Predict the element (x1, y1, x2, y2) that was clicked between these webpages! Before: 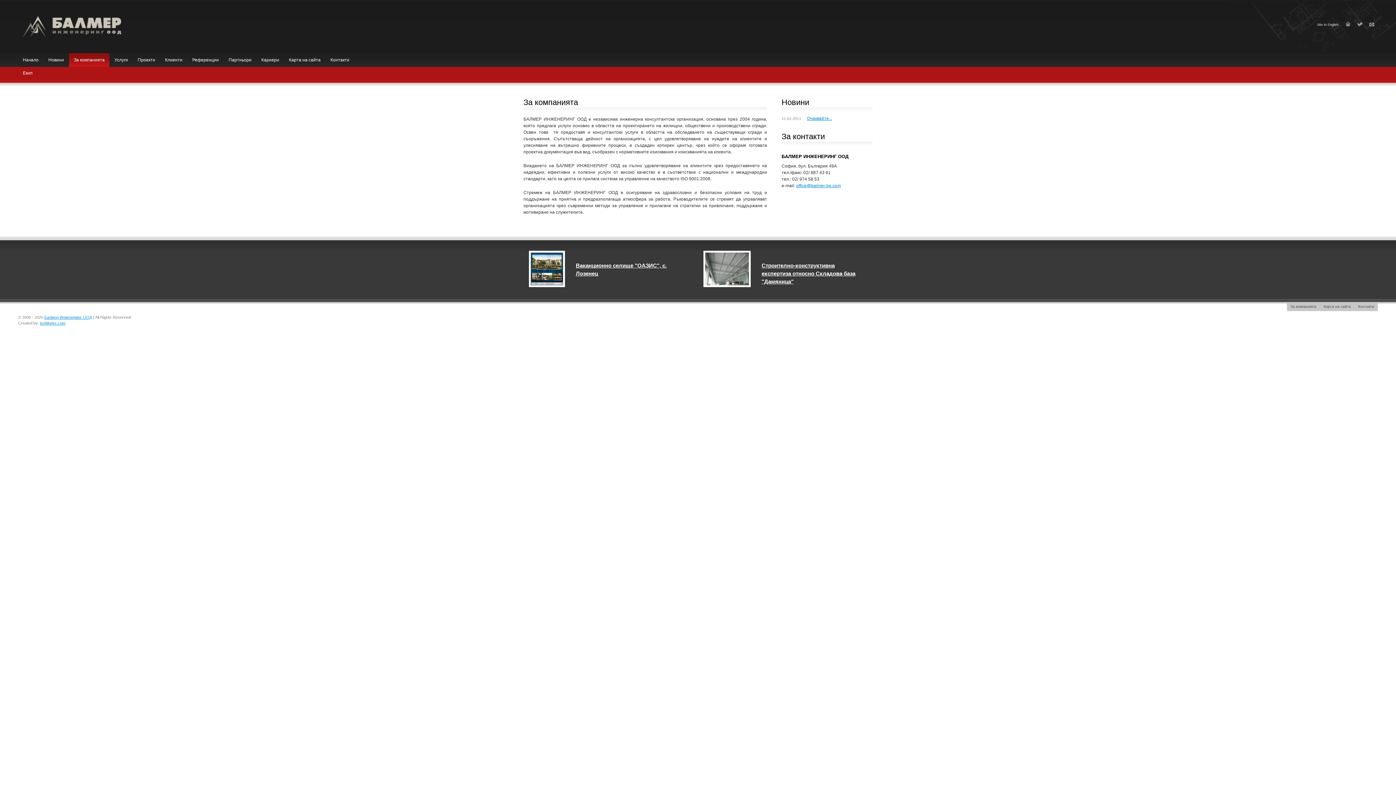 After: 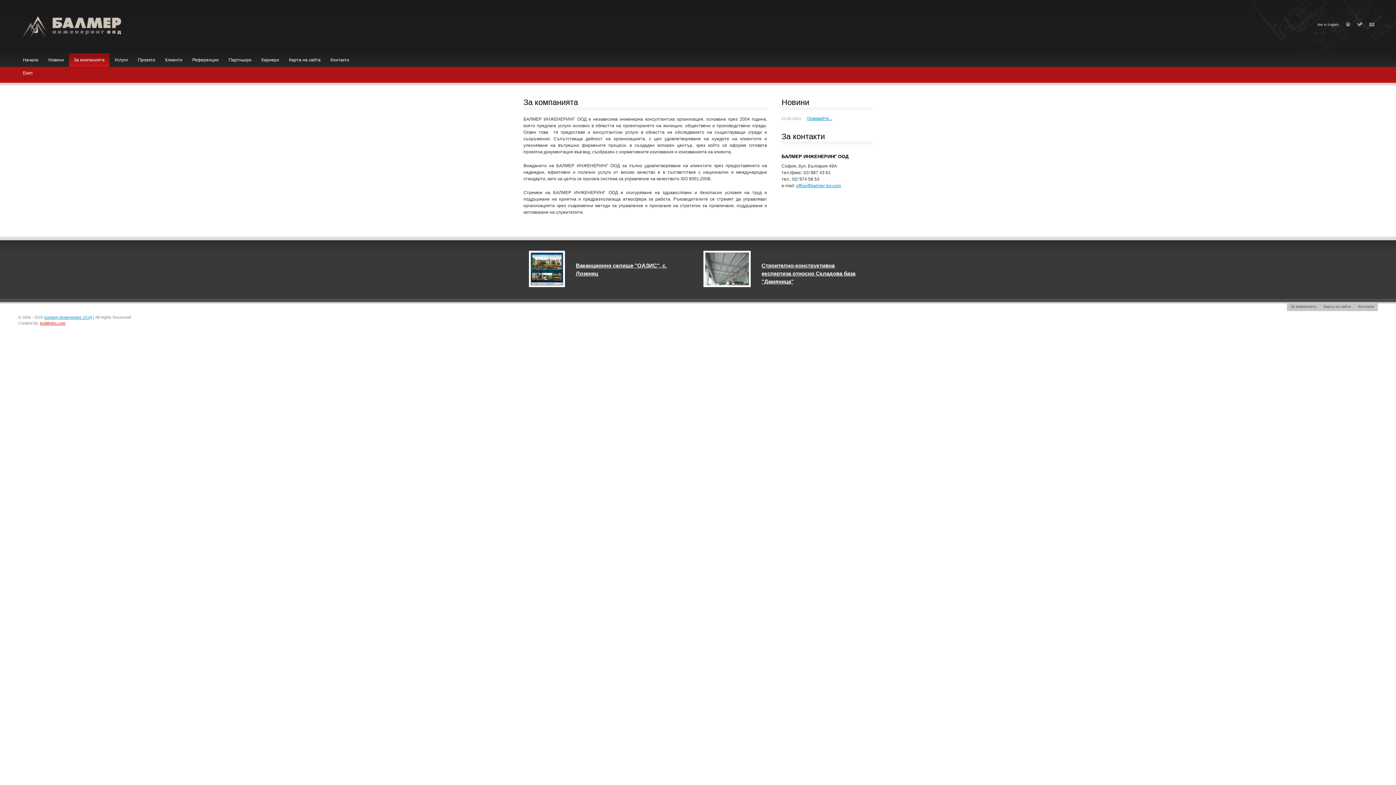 Action: label: ivuWorks.com bbox: (40, 321, 65, 325)